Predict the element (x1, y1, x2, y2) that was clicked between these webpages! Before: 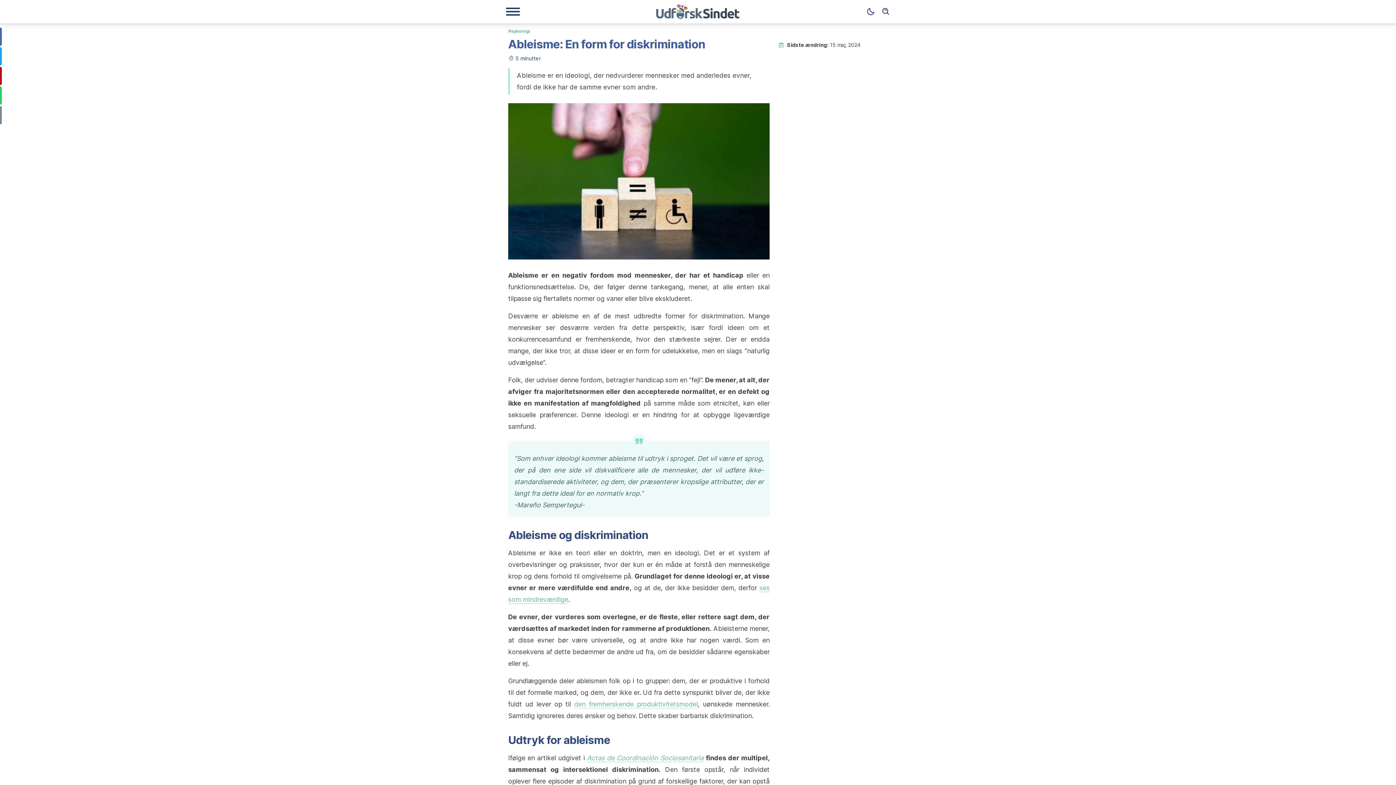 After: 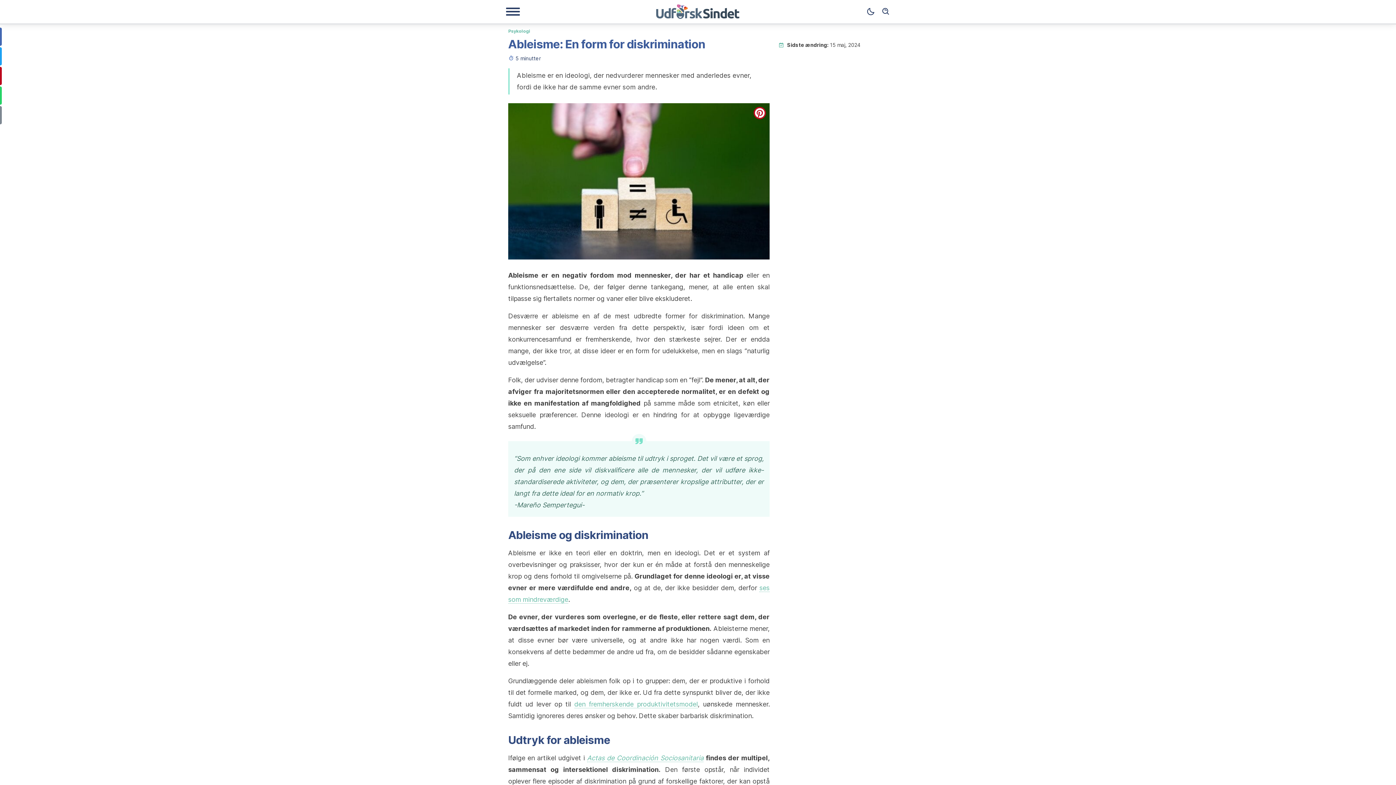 Action: bbox: (753, 106, 766, 119) label: pinterest